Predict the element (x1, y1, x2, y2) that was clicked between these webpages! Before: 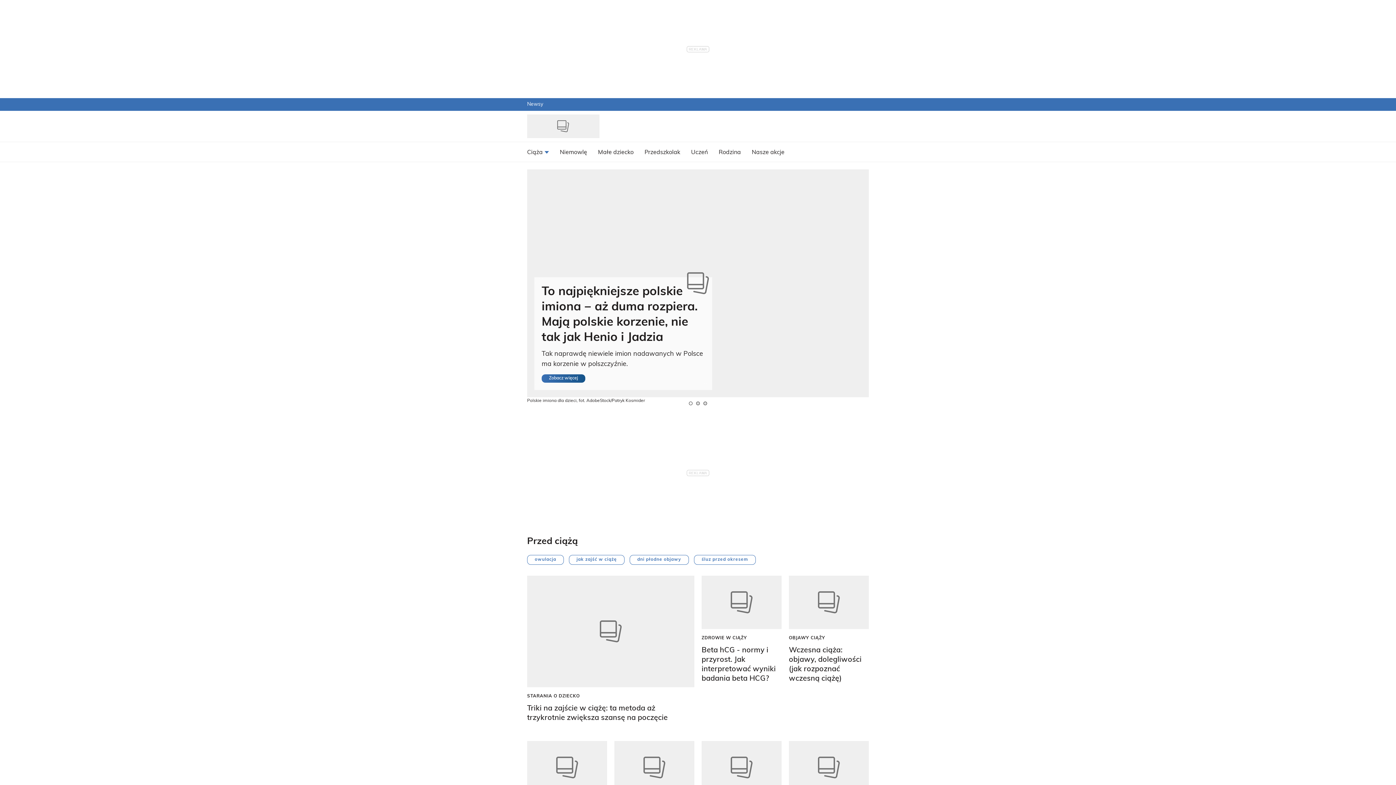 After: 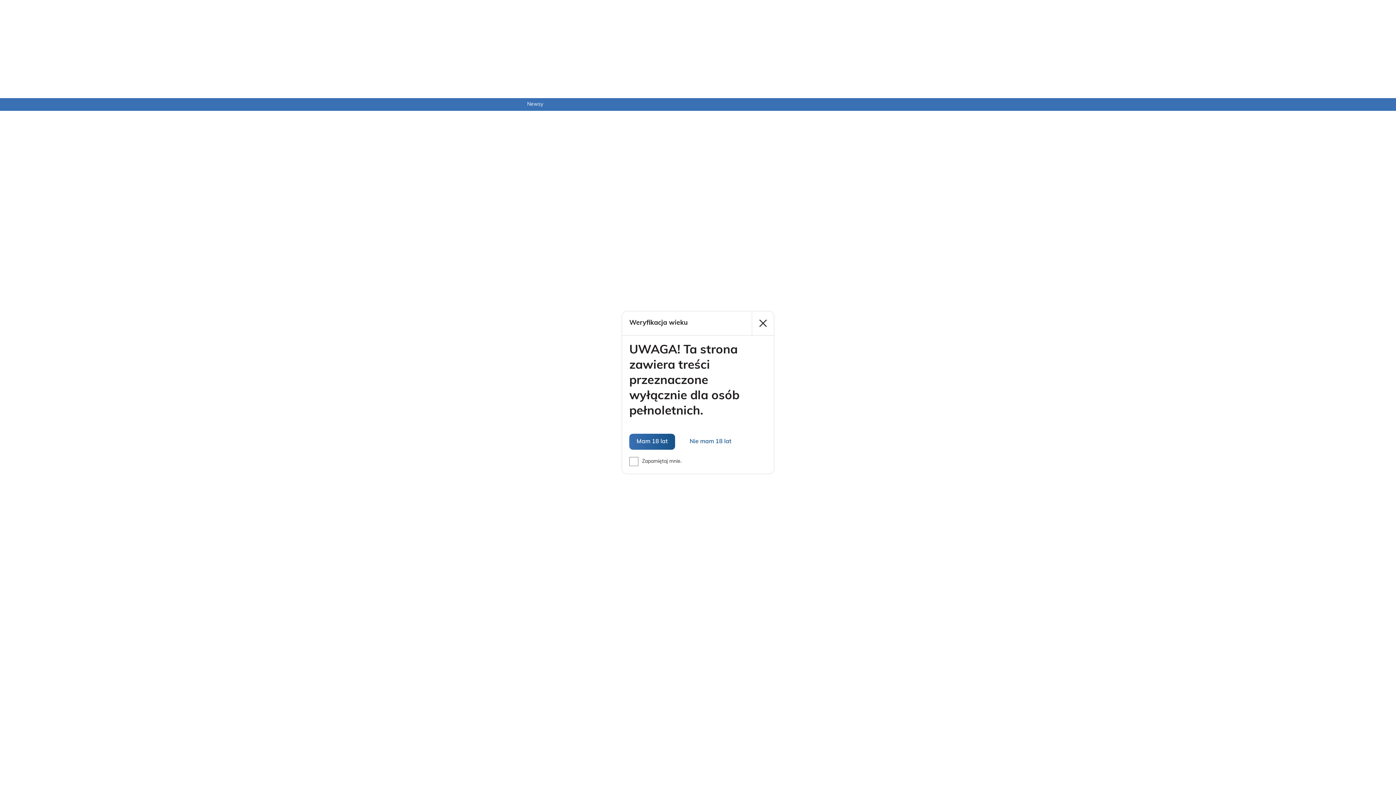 Action: label: Zobacz Triki na zajście w ciążę: ta metoda aż trzykrotnie zwiększa szansę na poczęcie bbox: (527, 575, 694, 687)